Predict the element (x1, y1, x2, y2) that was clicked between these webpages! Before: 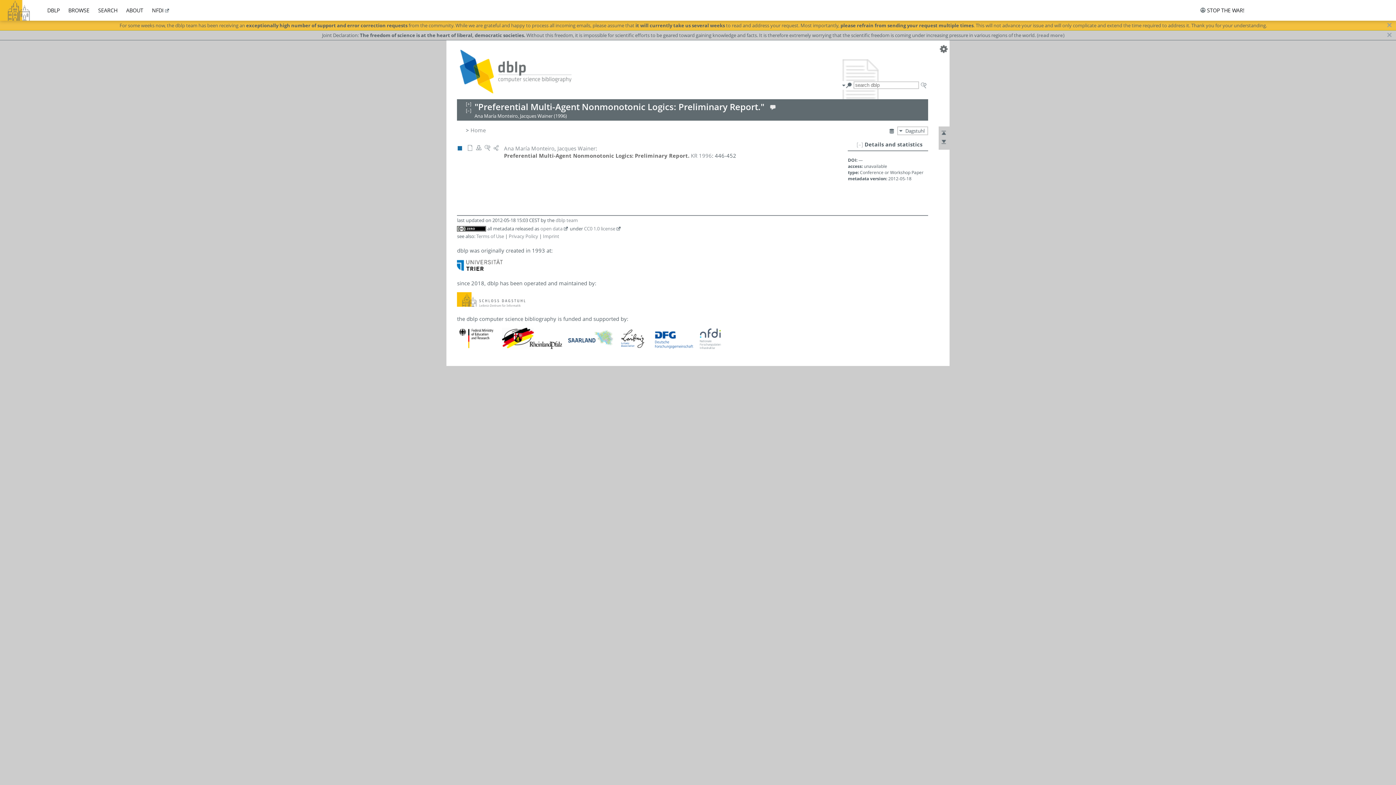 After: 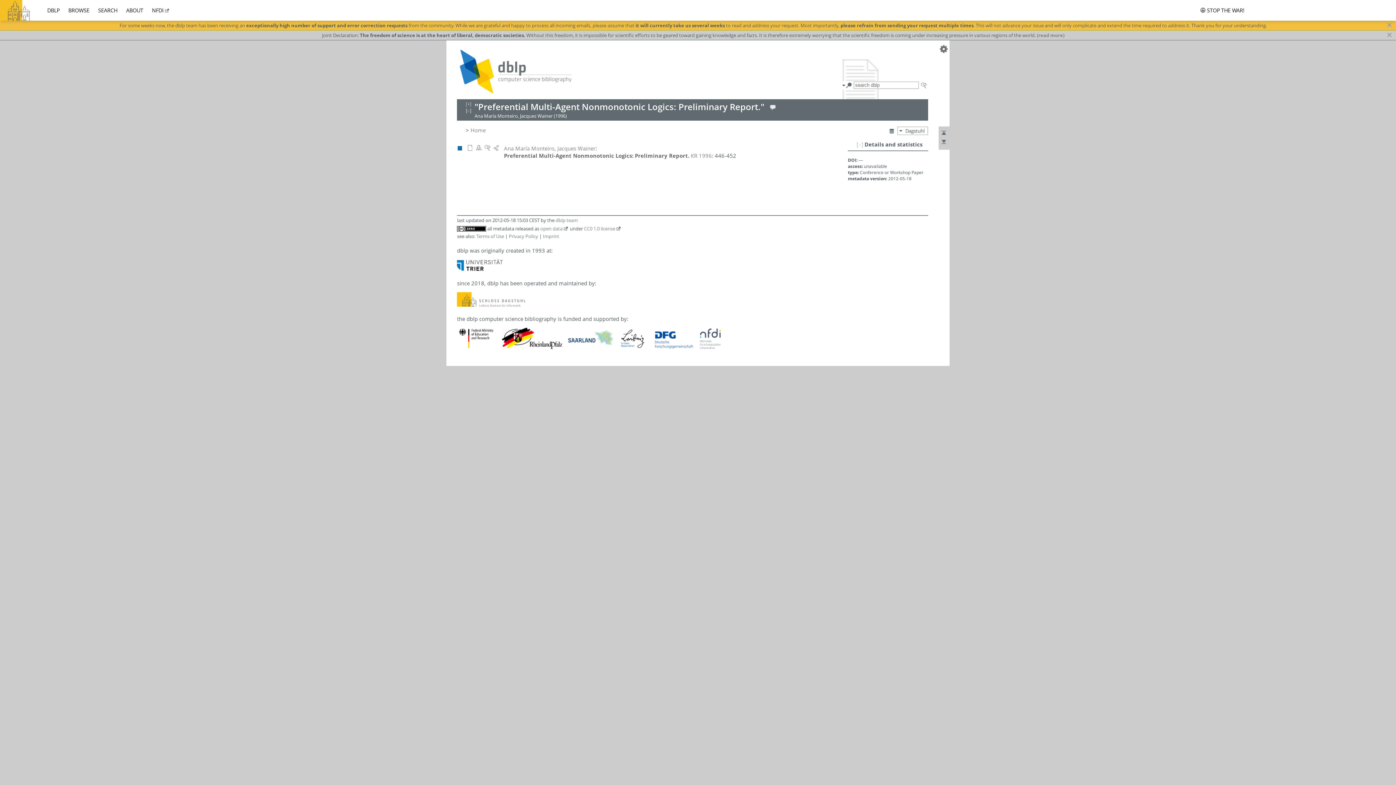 Action: bbox: (465, 100, 471, 107) label: [+]